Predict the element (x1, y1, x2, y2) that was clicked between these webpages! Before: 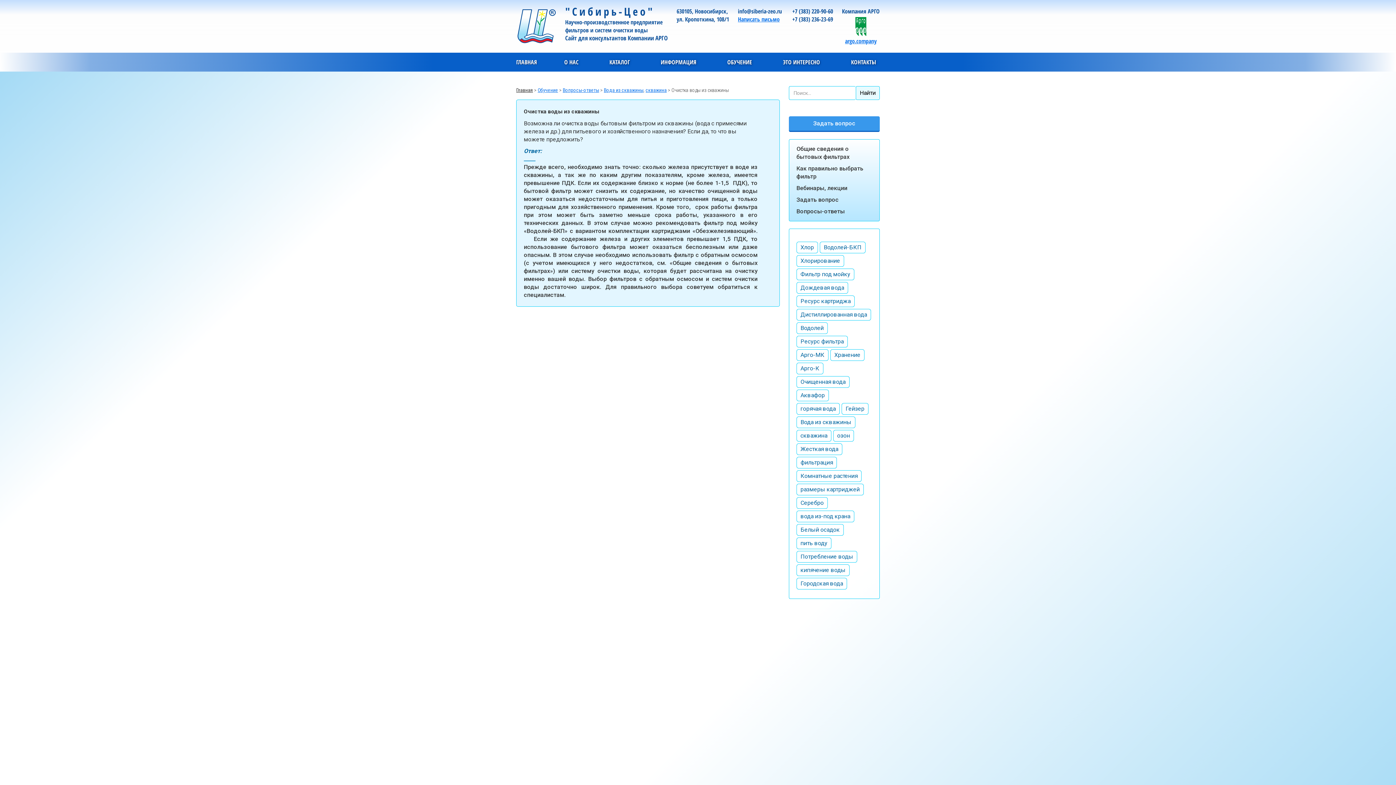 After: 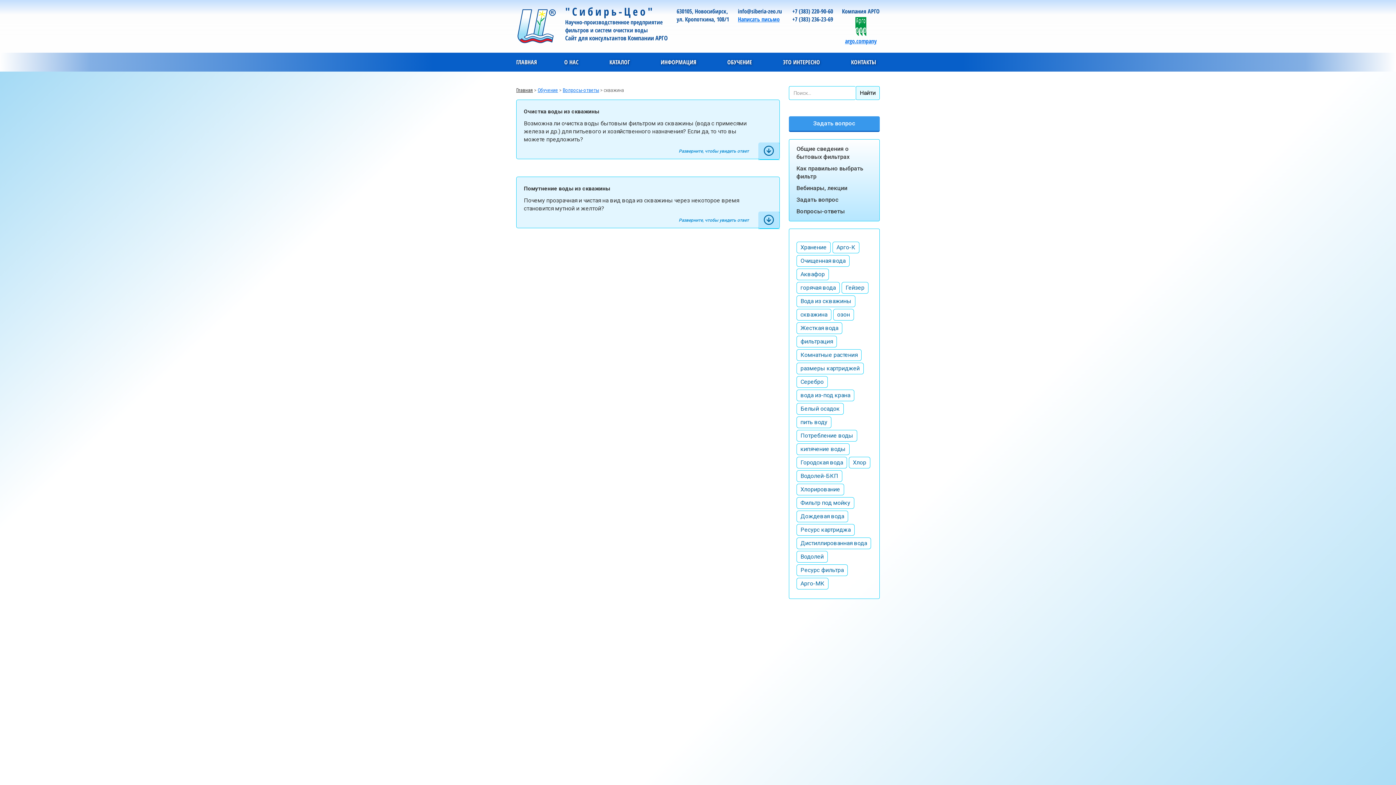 Action: label: скважина bbox: (645, 87, 666, 93)